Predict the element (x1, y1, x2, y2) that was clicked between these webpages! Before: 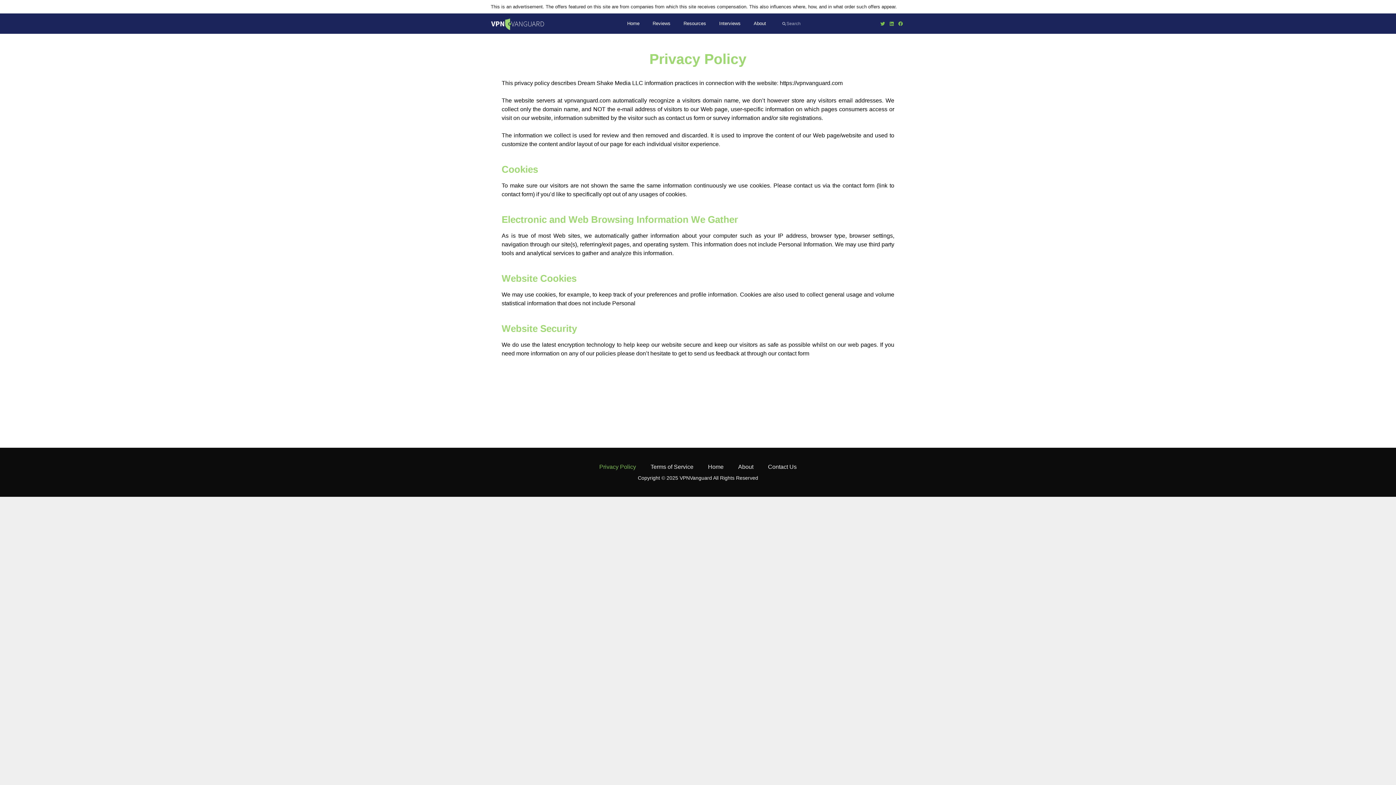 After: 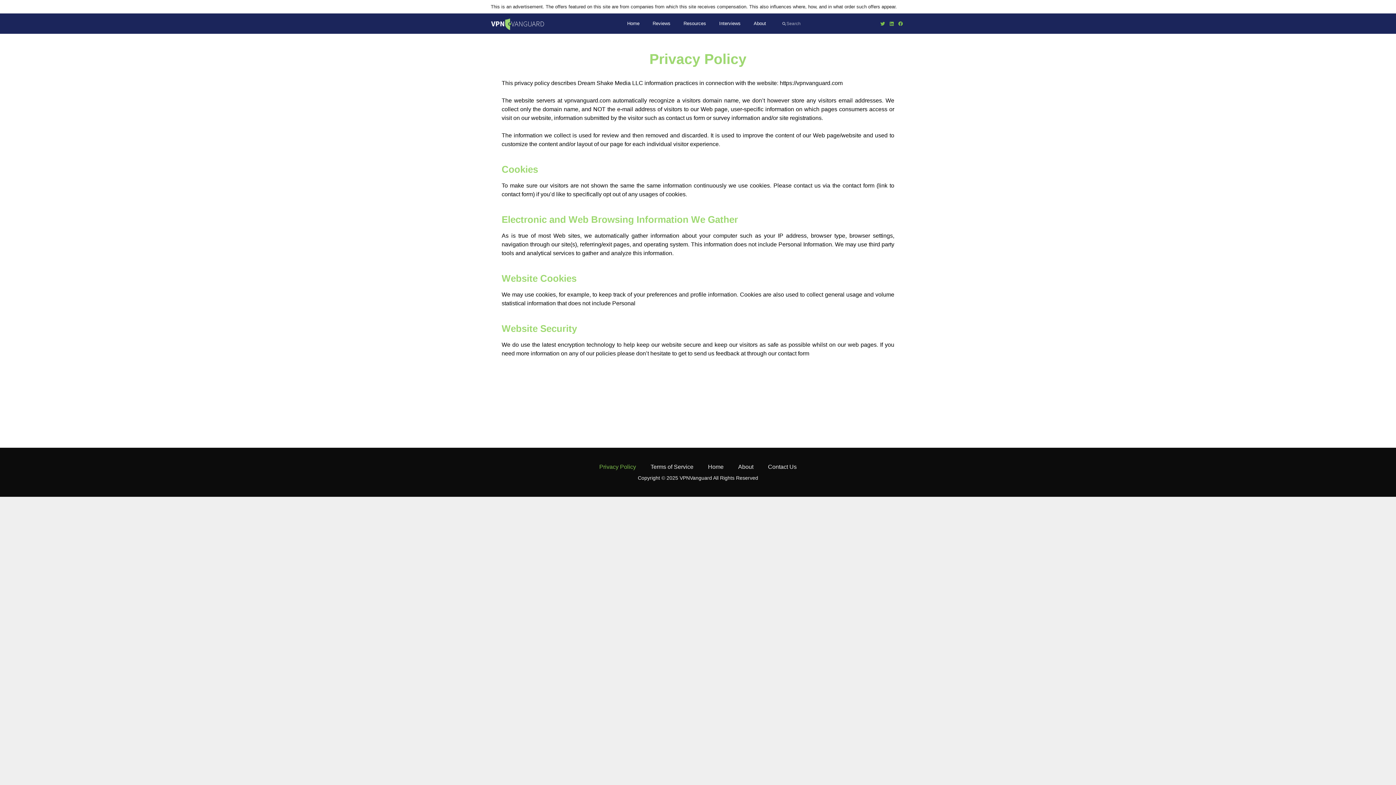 Action: bbox: (592, 459, 643, 475) label: Privacy Policy